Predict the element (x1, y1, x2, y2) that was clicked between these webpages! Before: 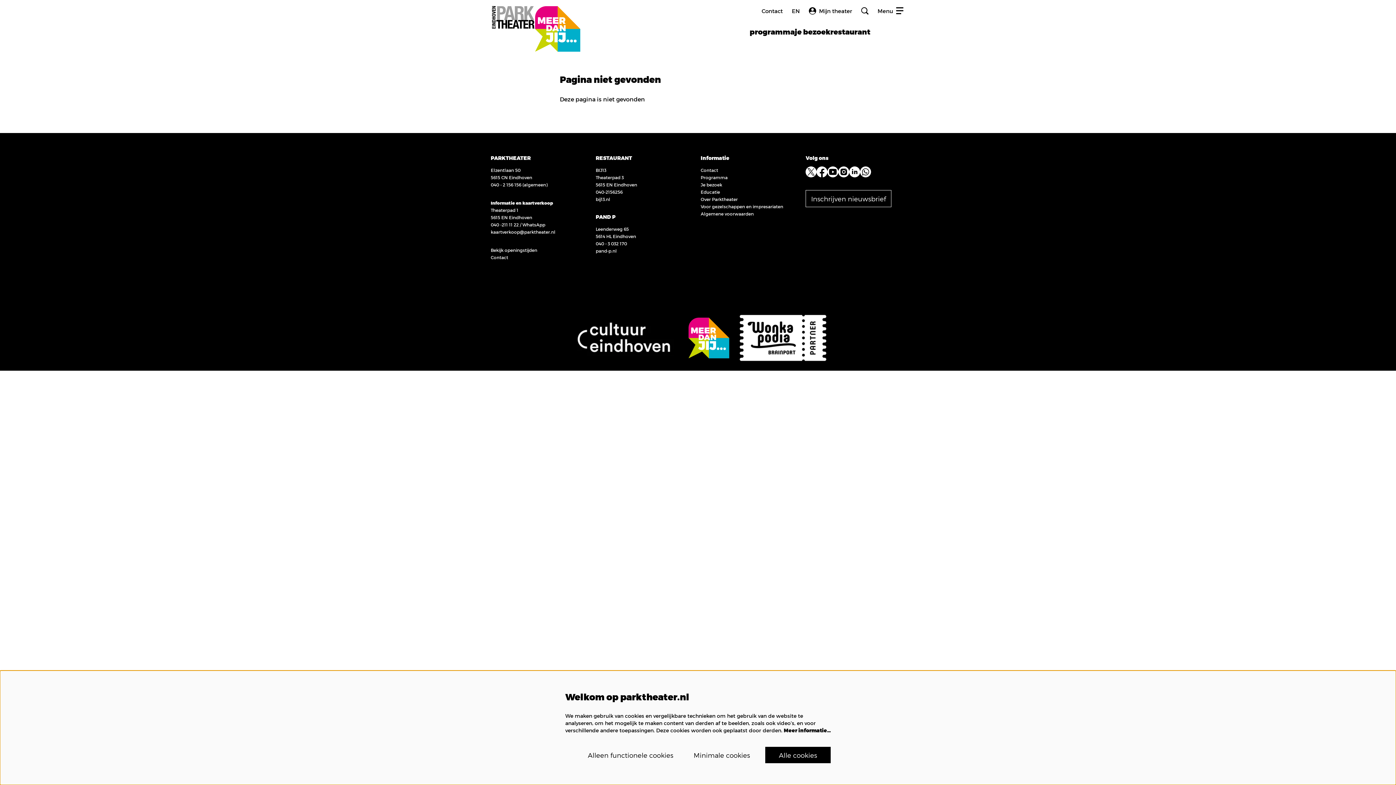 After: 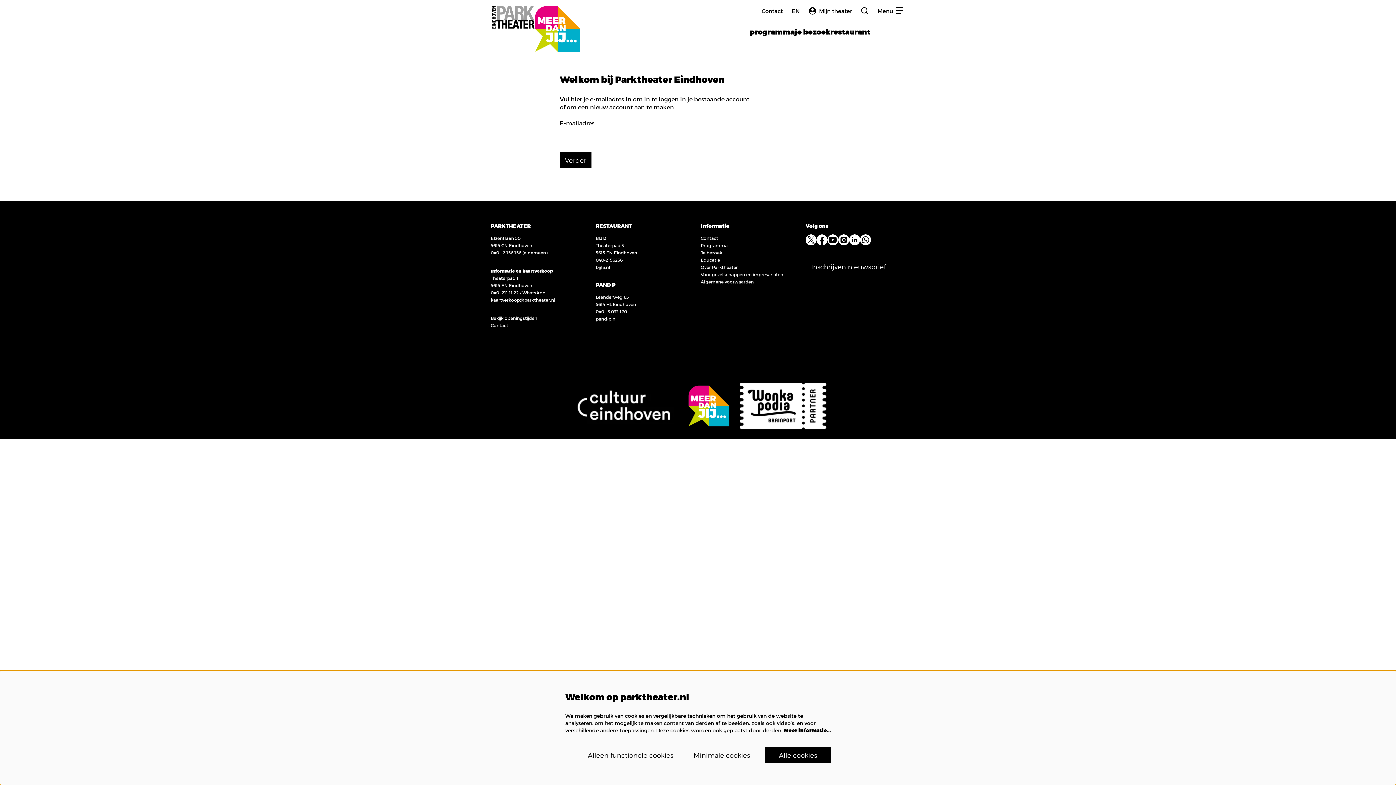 Action: bbox: (807, 5, 854, 16) label: Mijn theater